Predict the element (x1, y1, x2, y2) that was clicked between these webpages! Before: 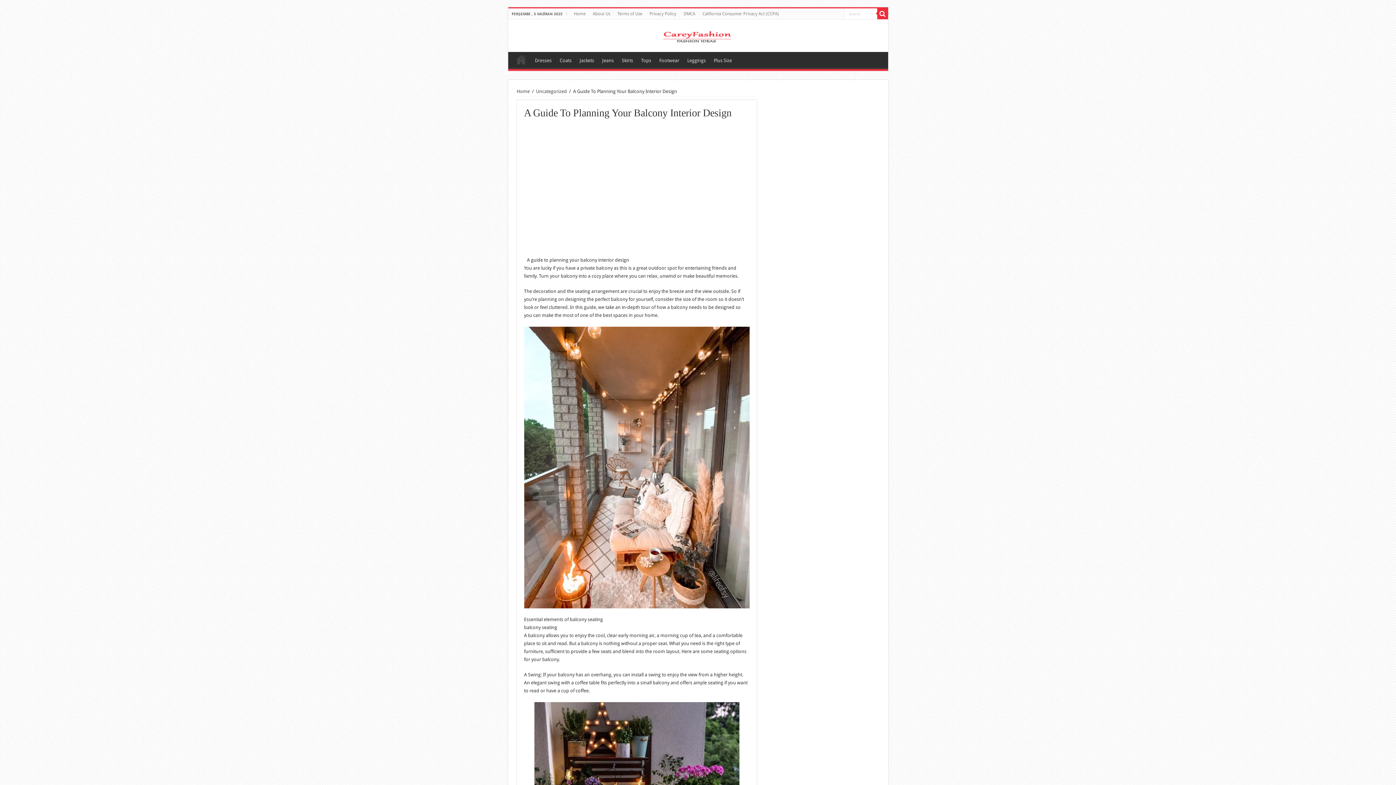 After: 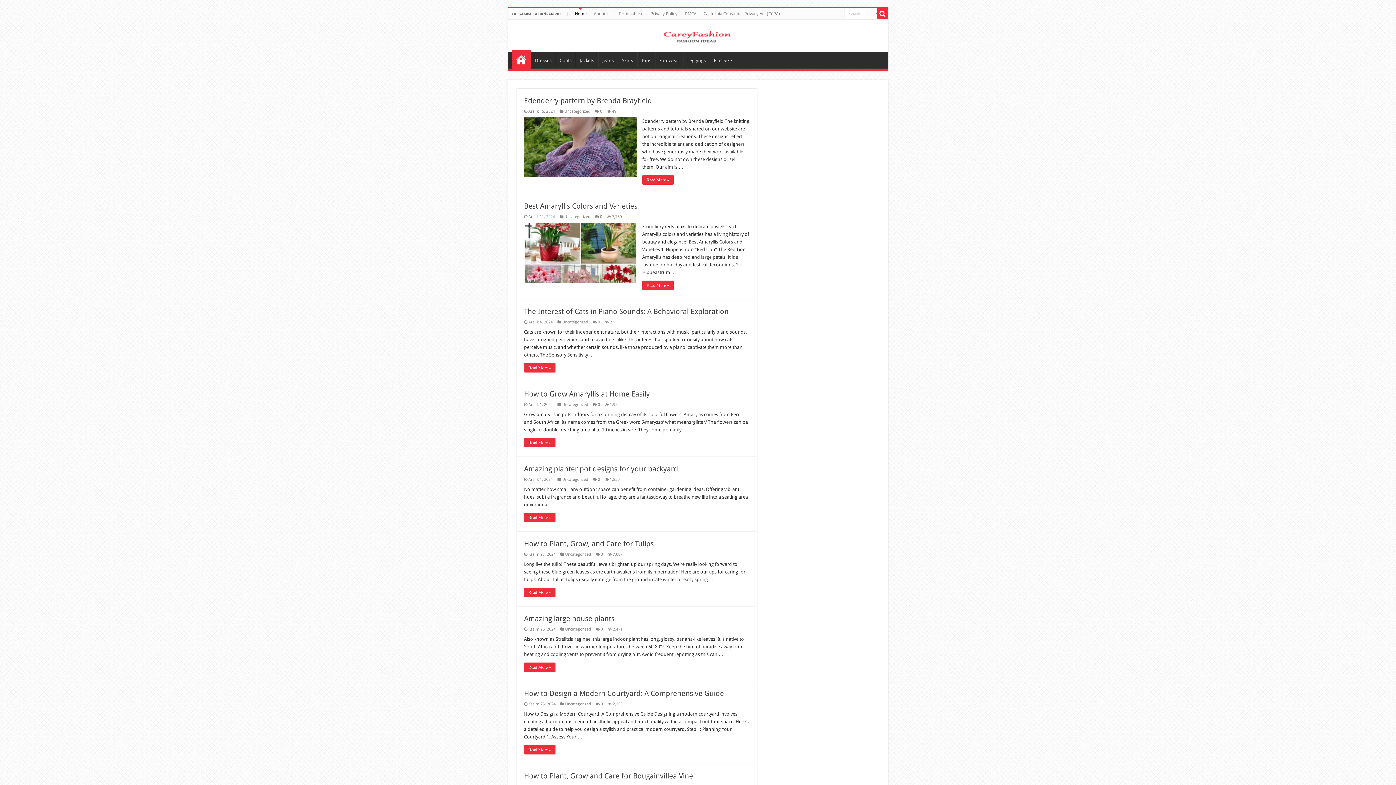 Action: label: Home bbox: (516, 88, 530, 94)